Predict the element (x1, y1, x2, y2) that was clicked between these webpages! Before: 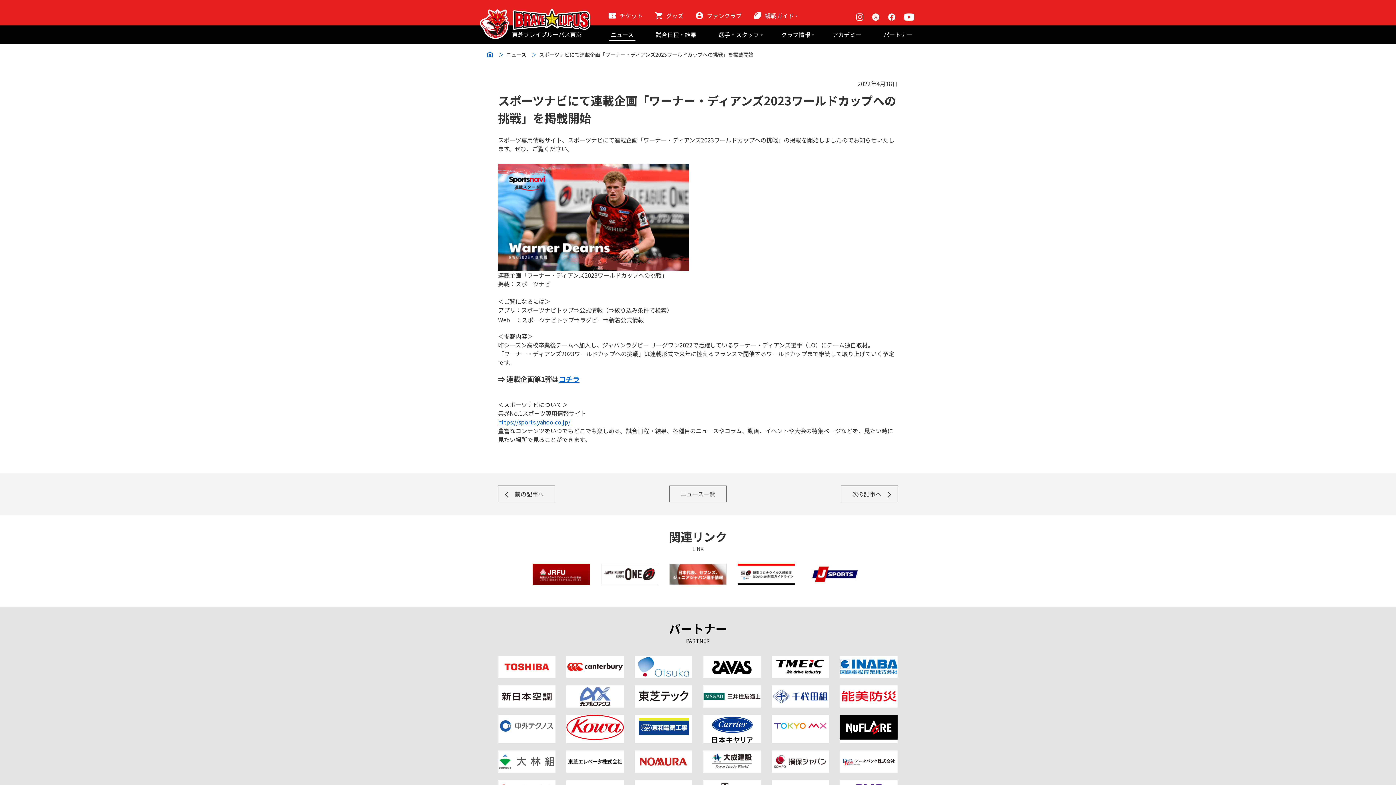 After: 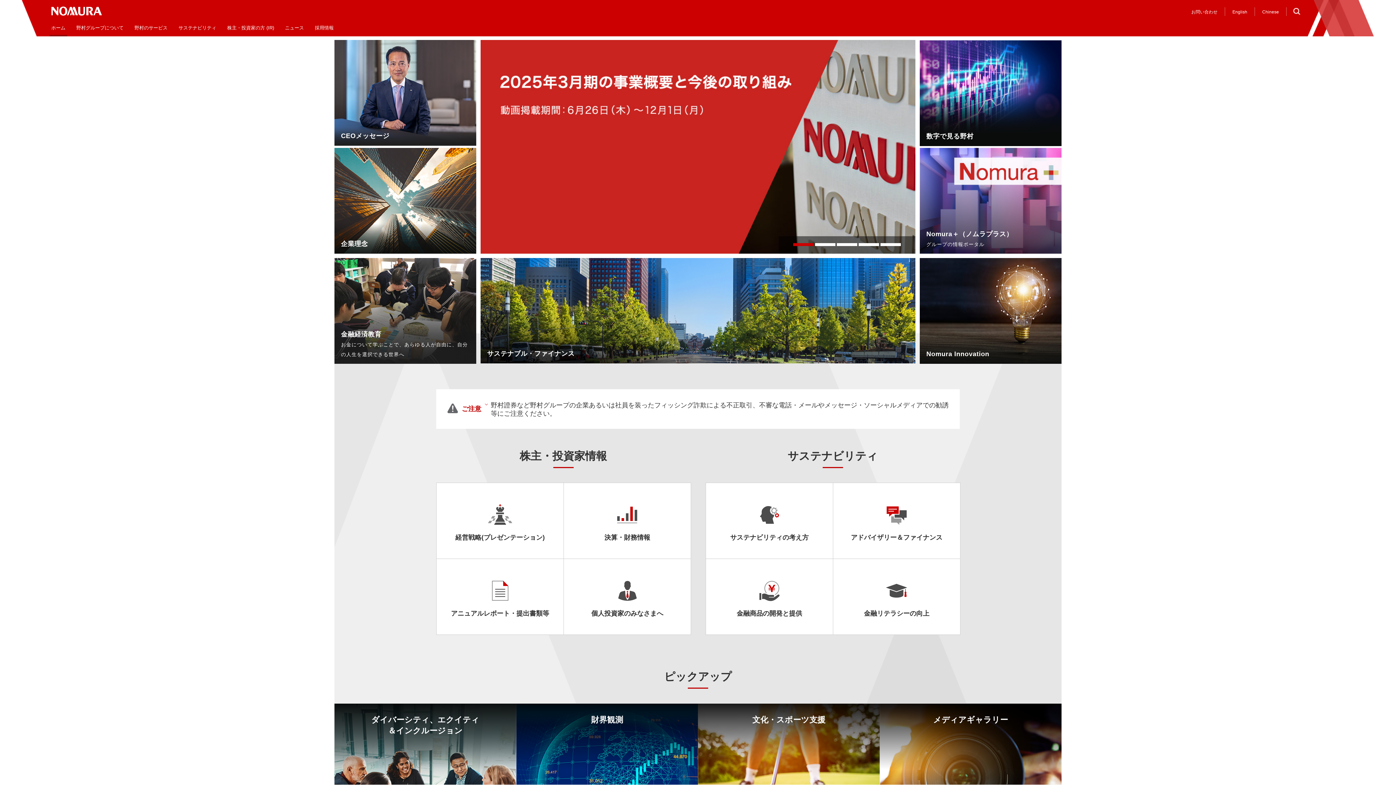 Action: bbox: (635, 750, 692, 759)